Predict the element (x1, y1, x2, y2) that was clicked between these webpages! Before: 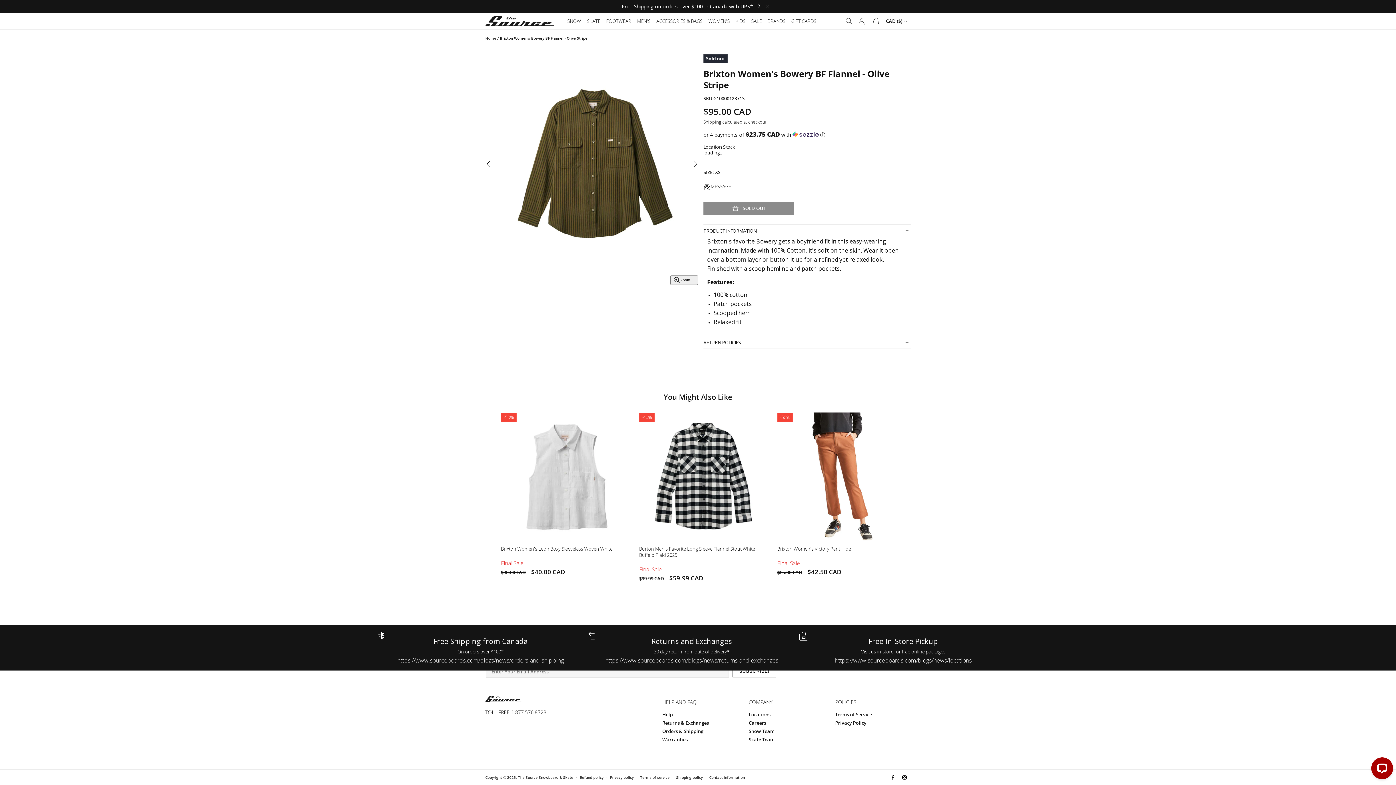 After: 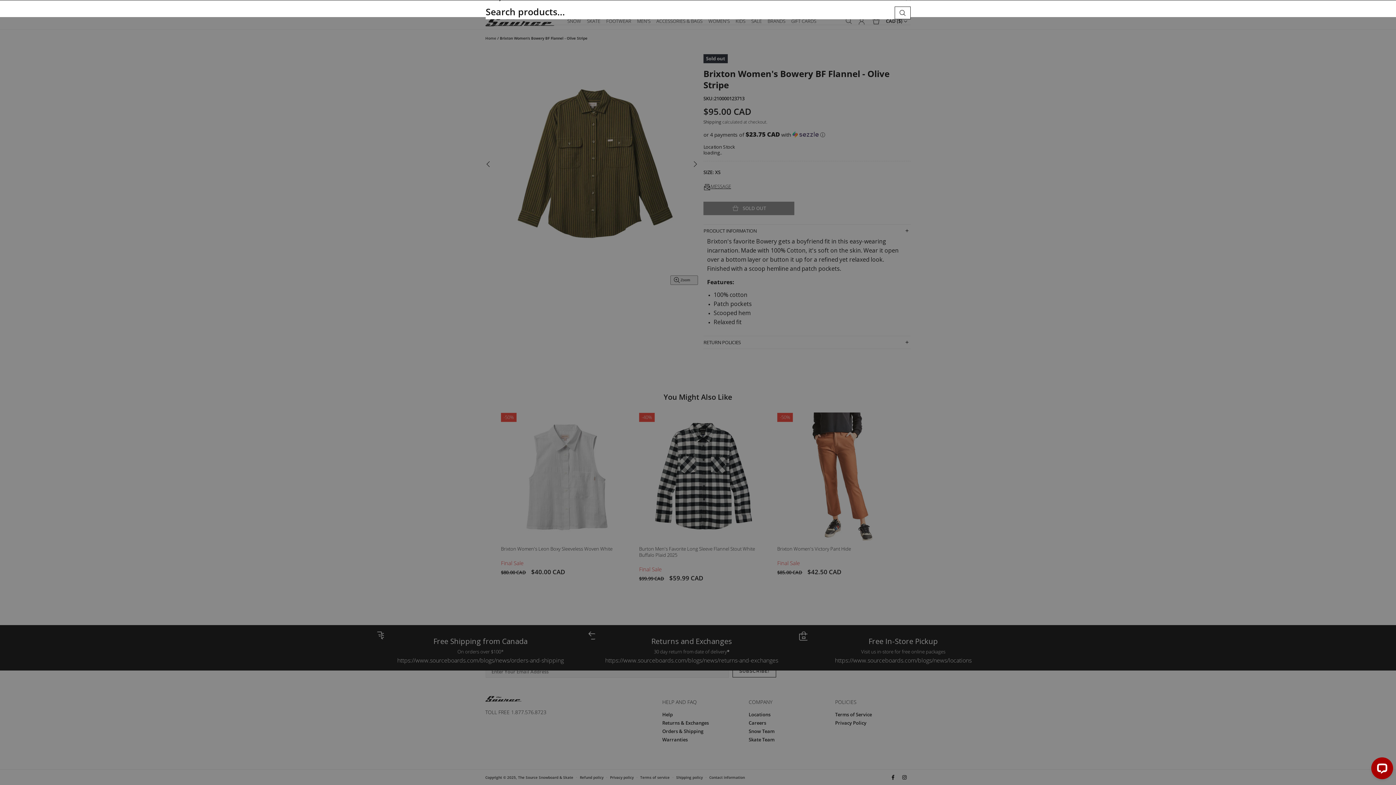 Action: label: Search products... bbox: (842, 13, 855, 29)